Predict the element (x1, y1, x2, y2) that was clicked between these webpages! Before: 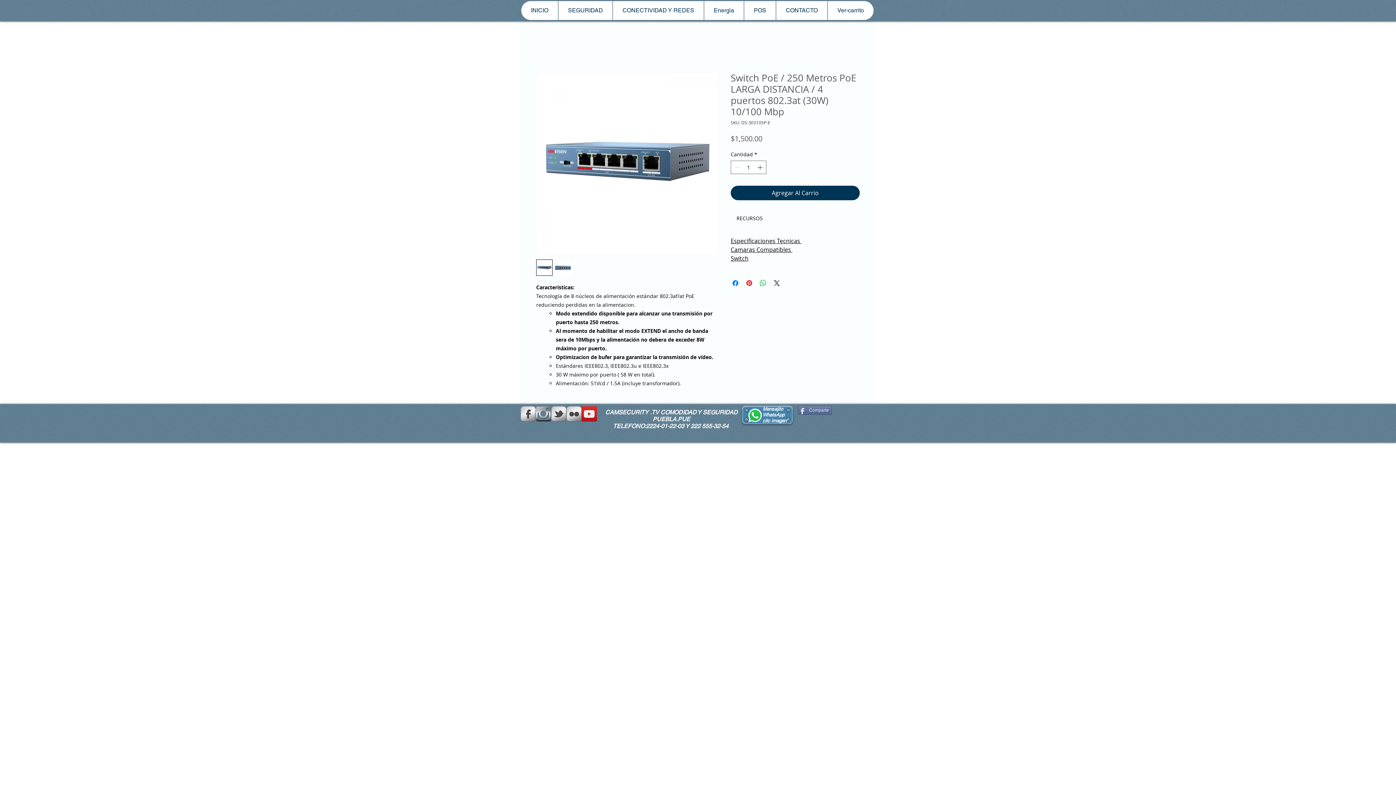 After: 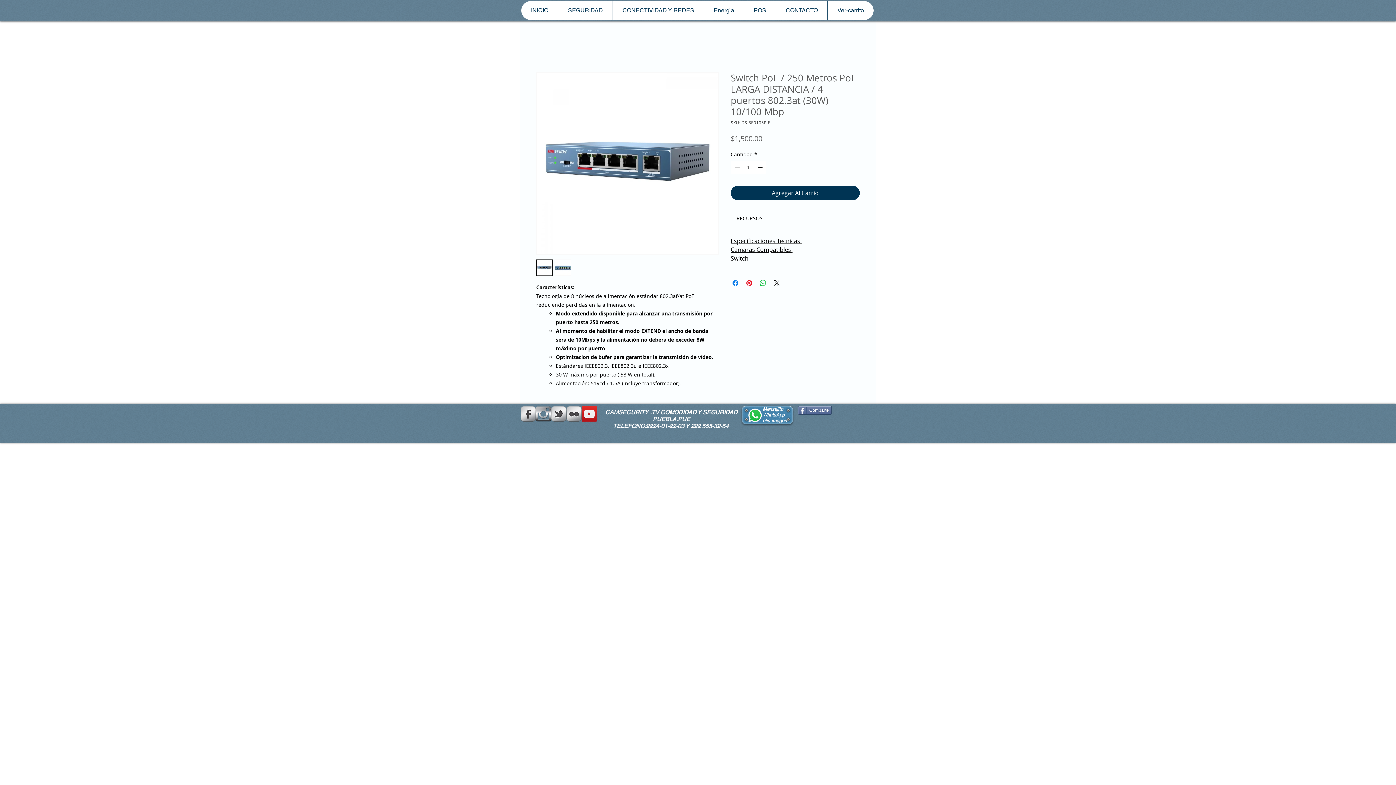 Action: label: Comparte bbox: (798, 406, 832, 414)